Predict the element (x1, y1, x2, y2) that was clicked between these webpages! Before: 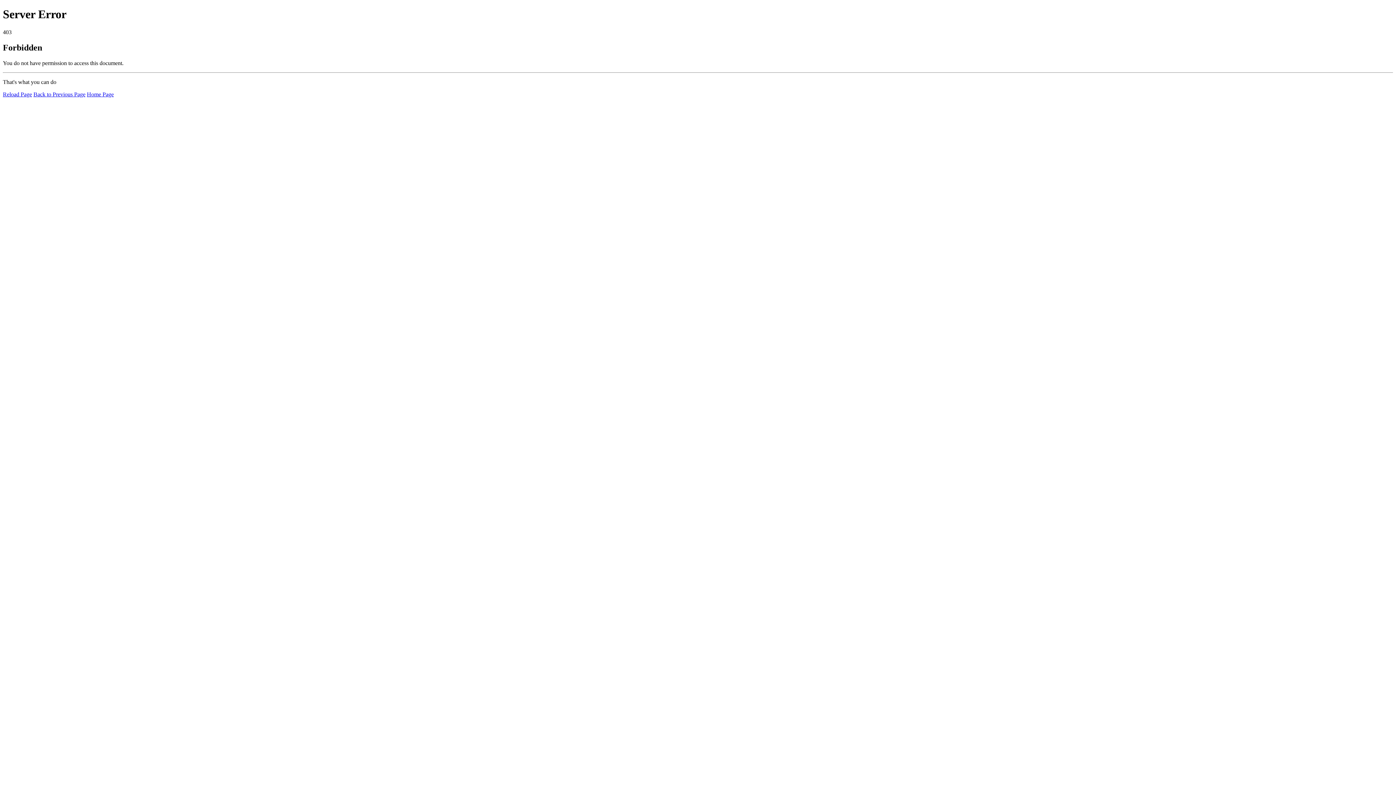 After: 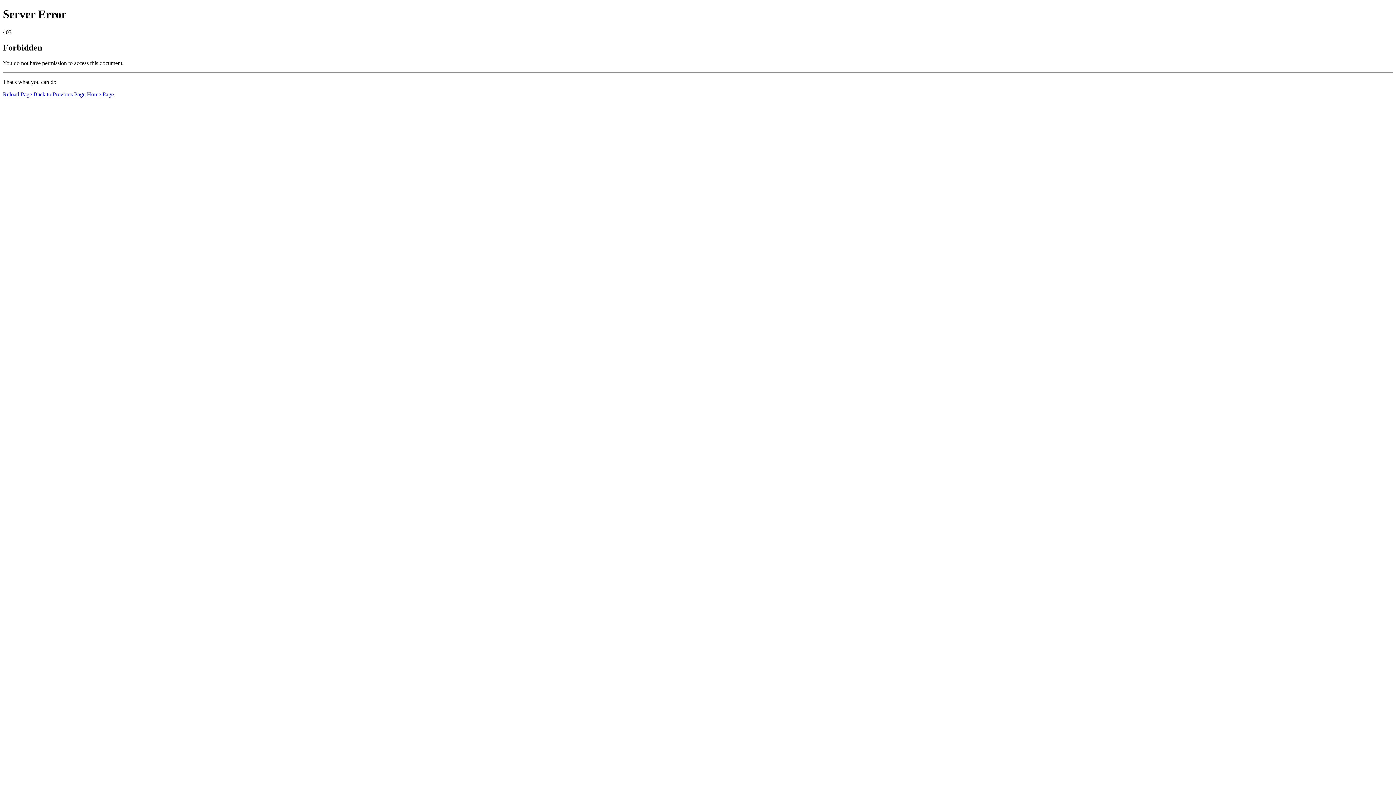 Action: label: Reload Page bbox: (2, 91, 32, 97)